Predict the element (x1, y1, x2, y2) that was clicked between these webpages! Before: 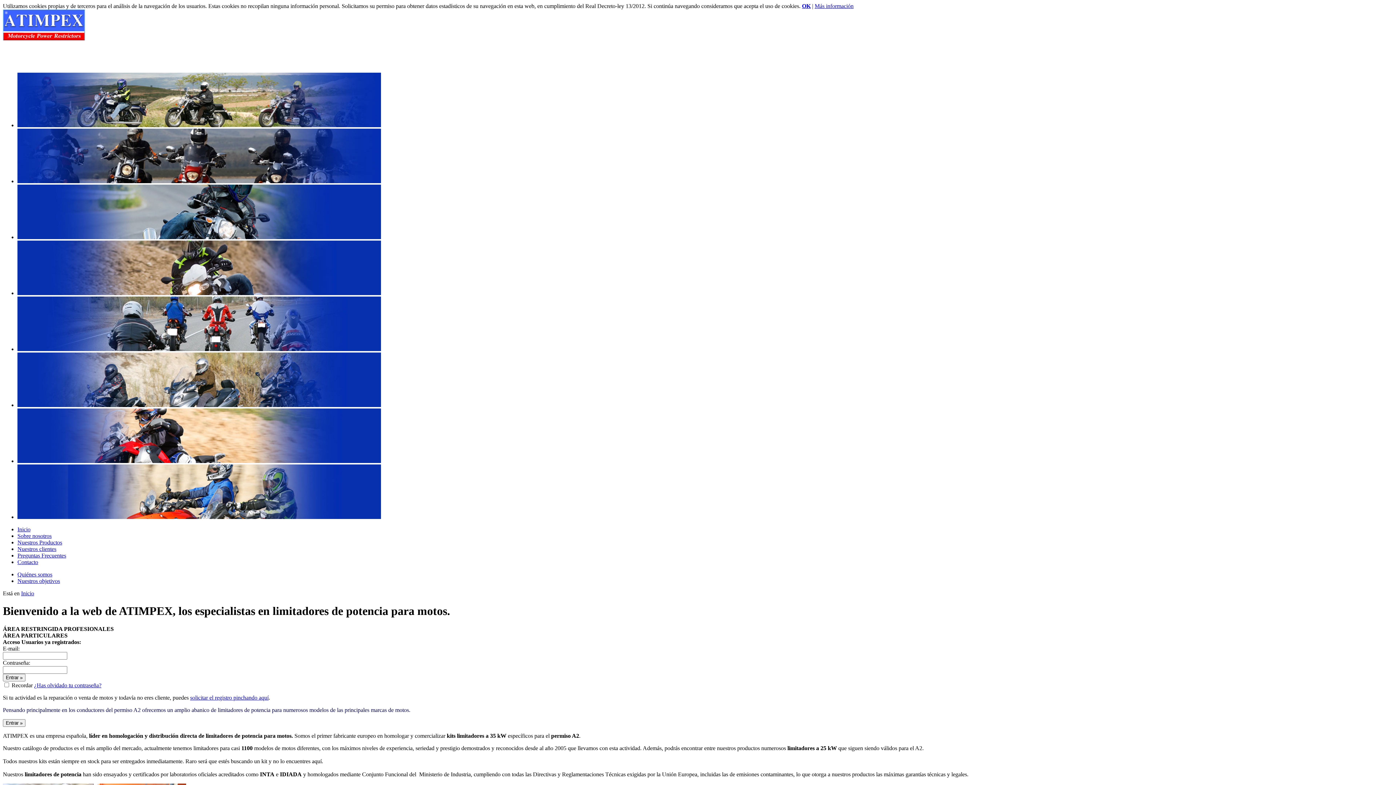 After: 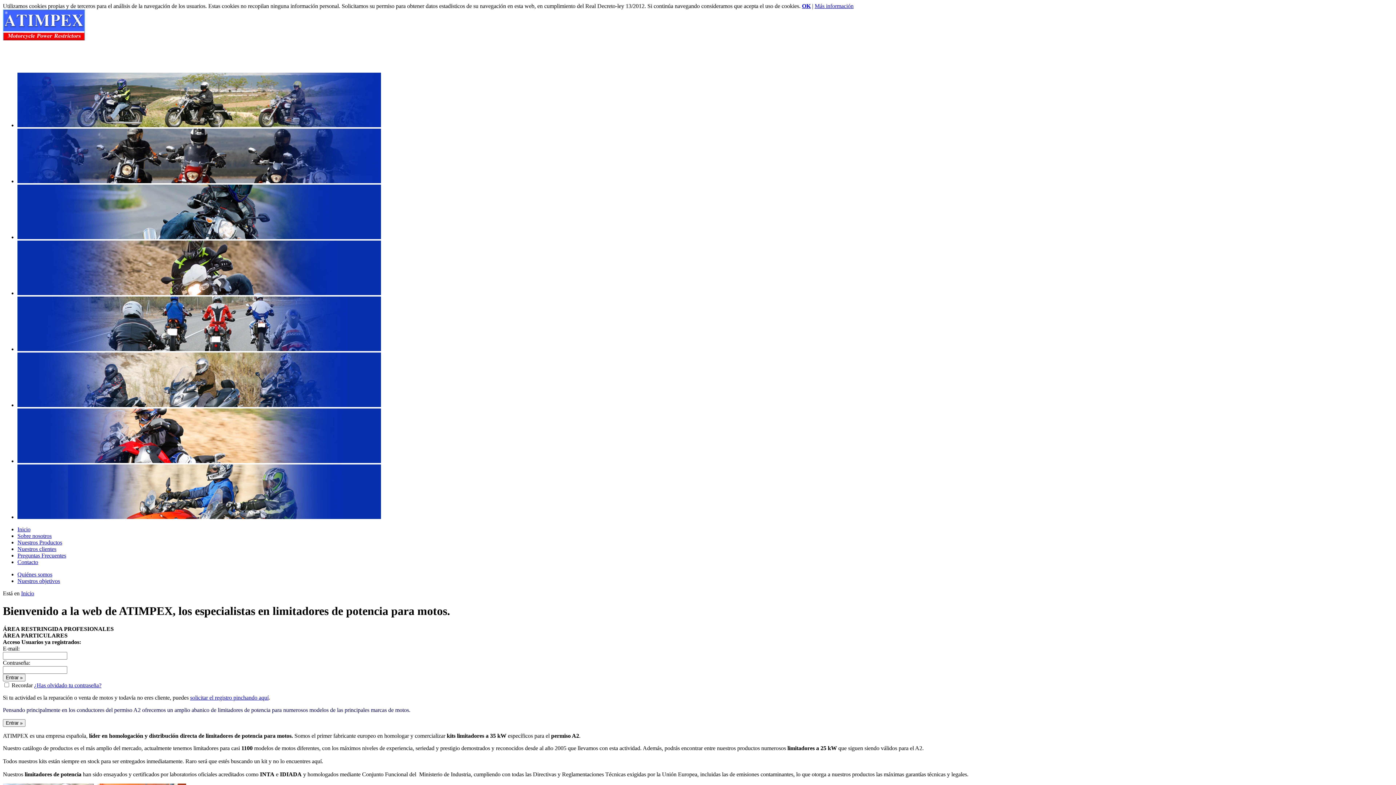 Action: label: Inicio bbox: (21, 590, 34, 596)